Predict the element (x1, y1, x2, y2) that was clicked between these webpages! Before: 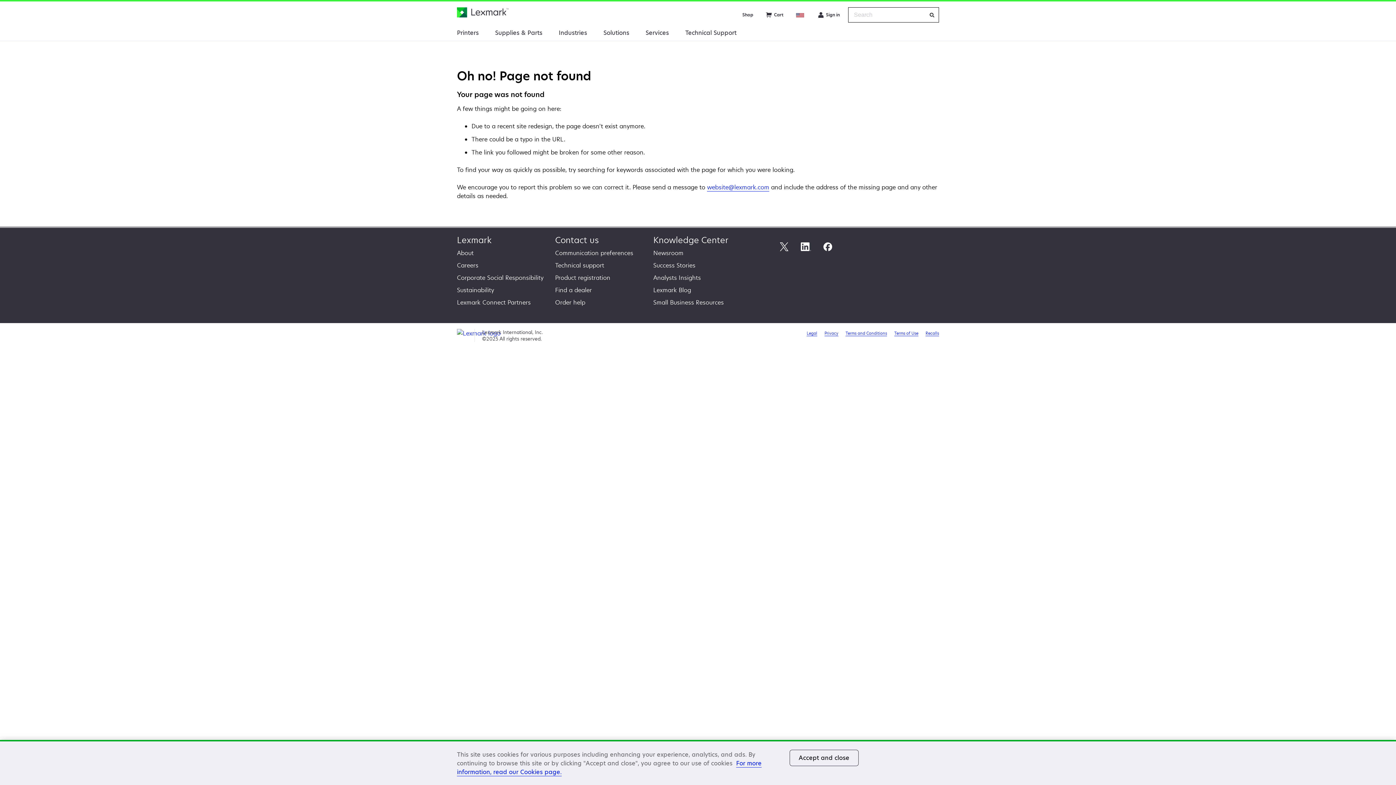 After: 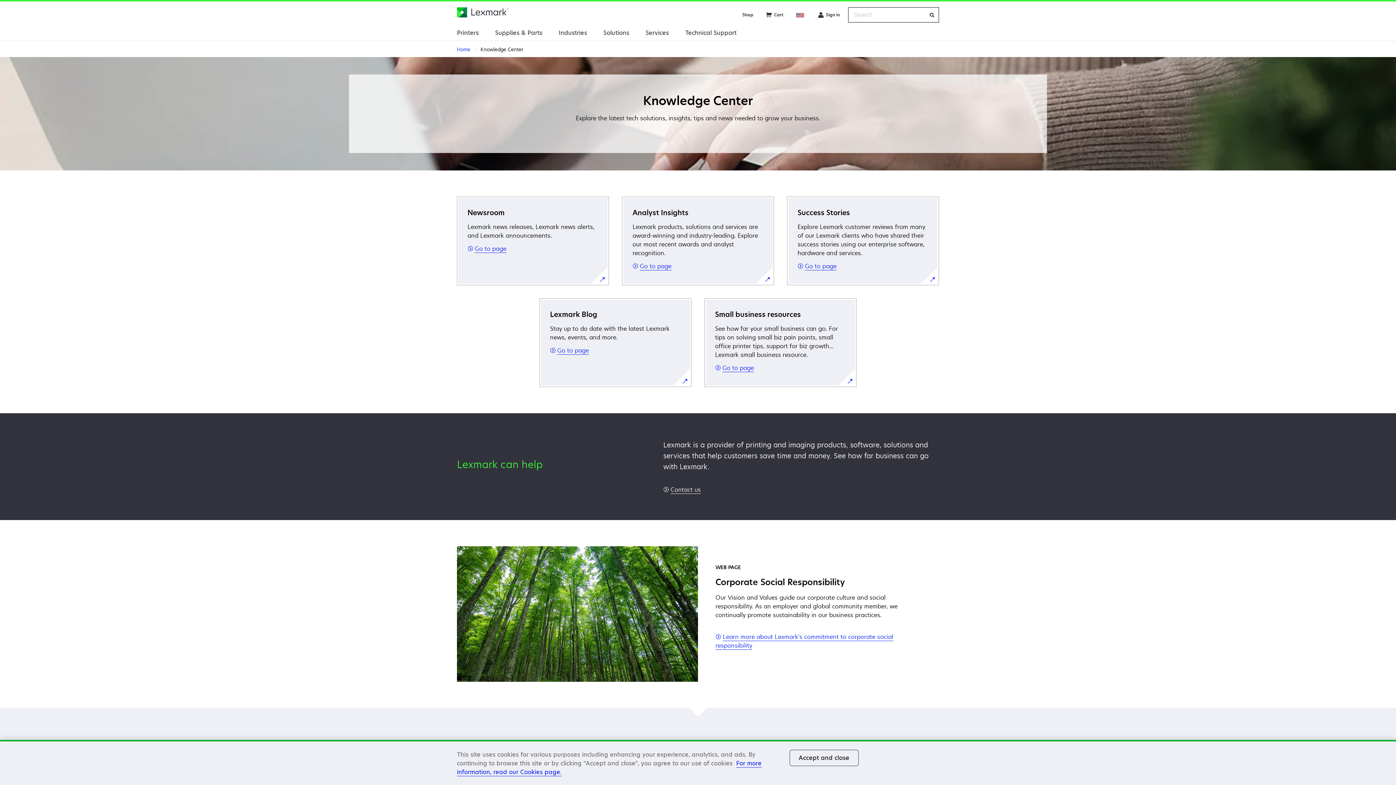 Action: label: Knowledge Center bbox: (653, 234, 728, 245)